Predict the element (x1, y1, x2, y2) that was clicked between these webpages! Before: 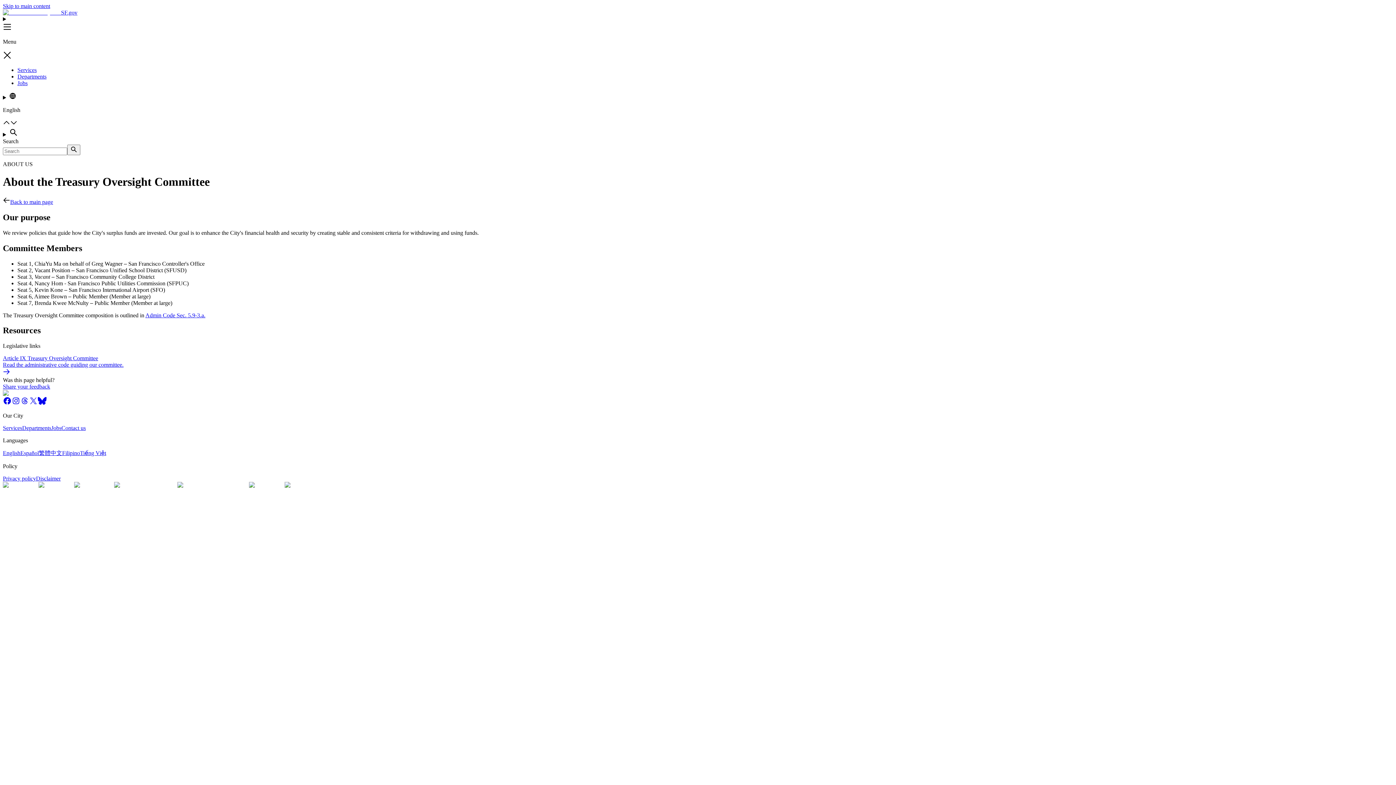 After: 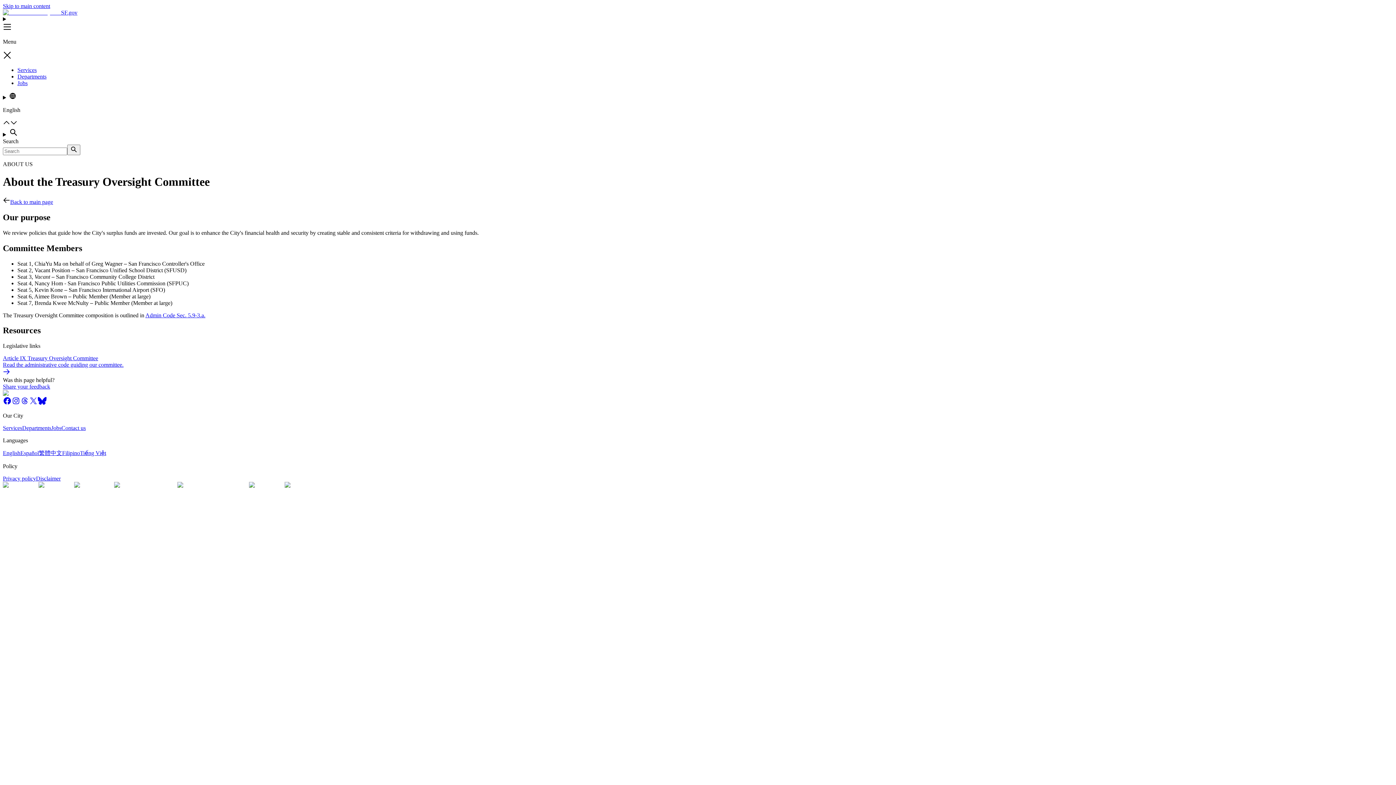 Action: bbox: (67, 144, 80, 155) label: search